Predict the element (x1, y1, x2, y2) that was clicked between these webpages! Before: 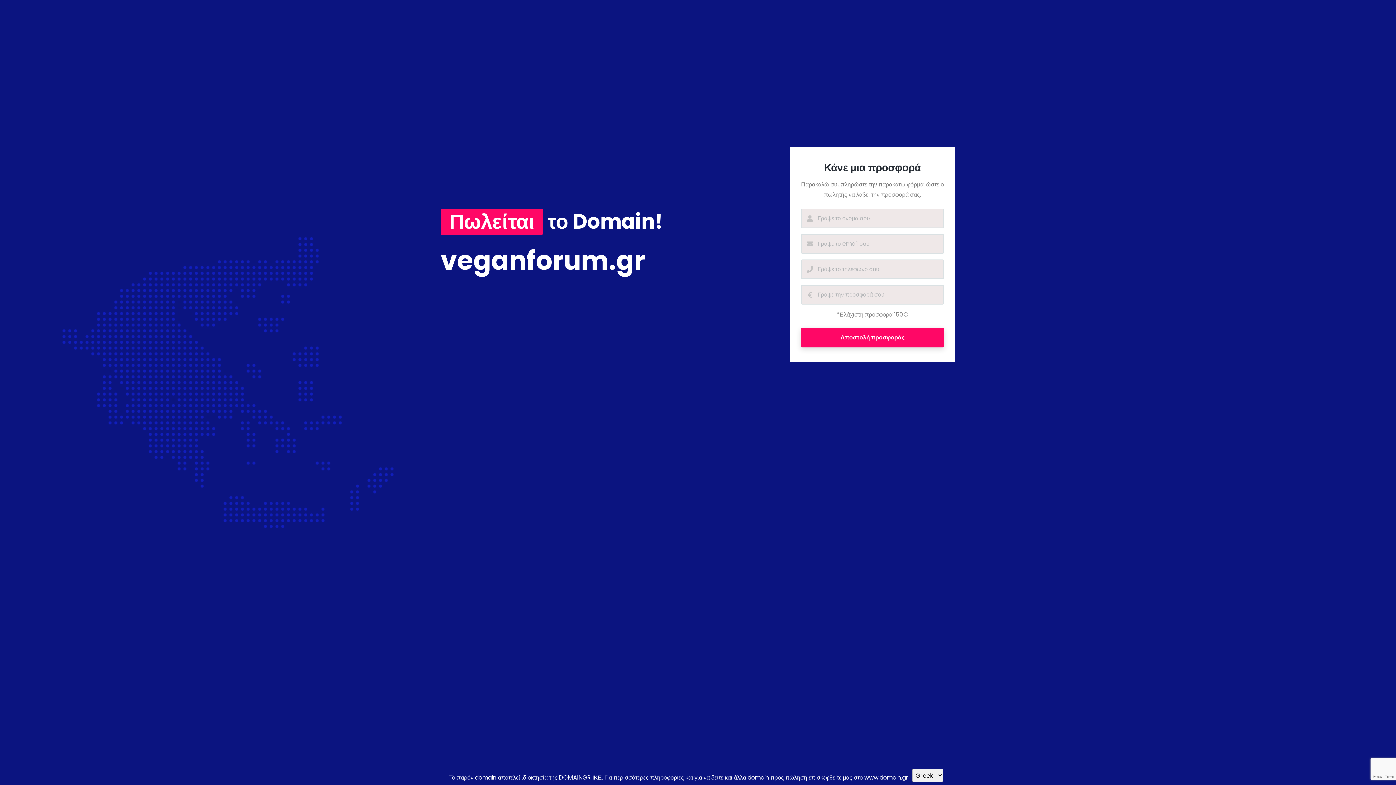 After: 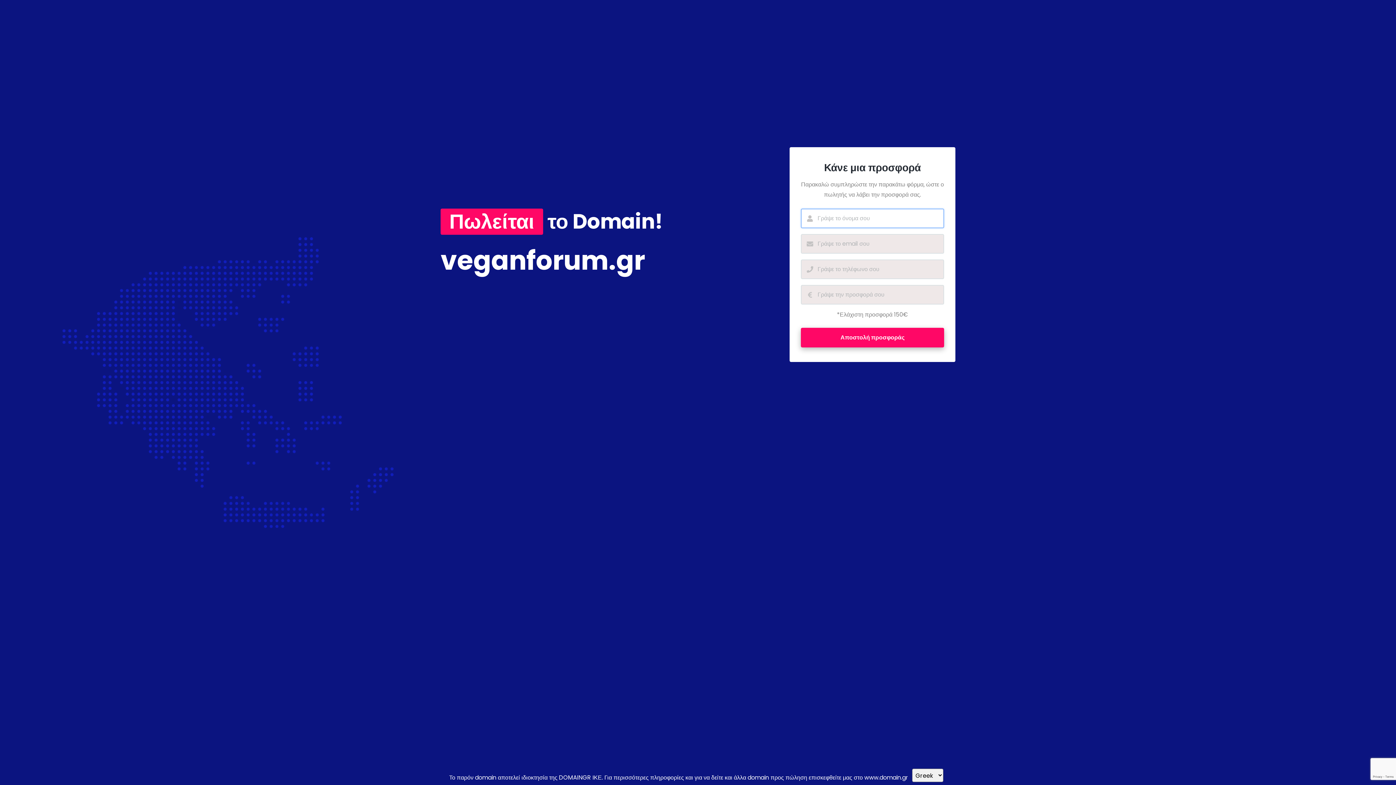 Action: bbox: (801, 327, 944, 347) label: Αποστολή προσφοράς